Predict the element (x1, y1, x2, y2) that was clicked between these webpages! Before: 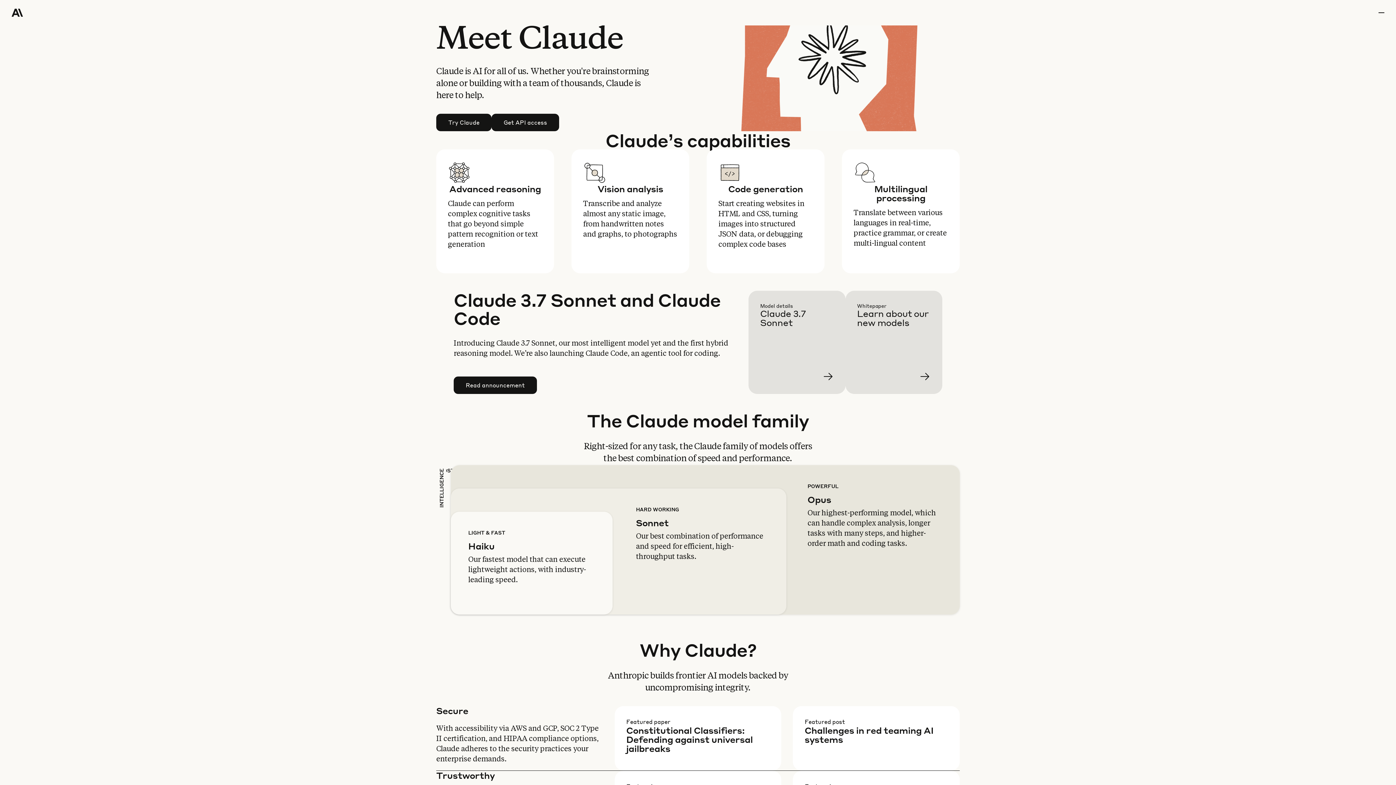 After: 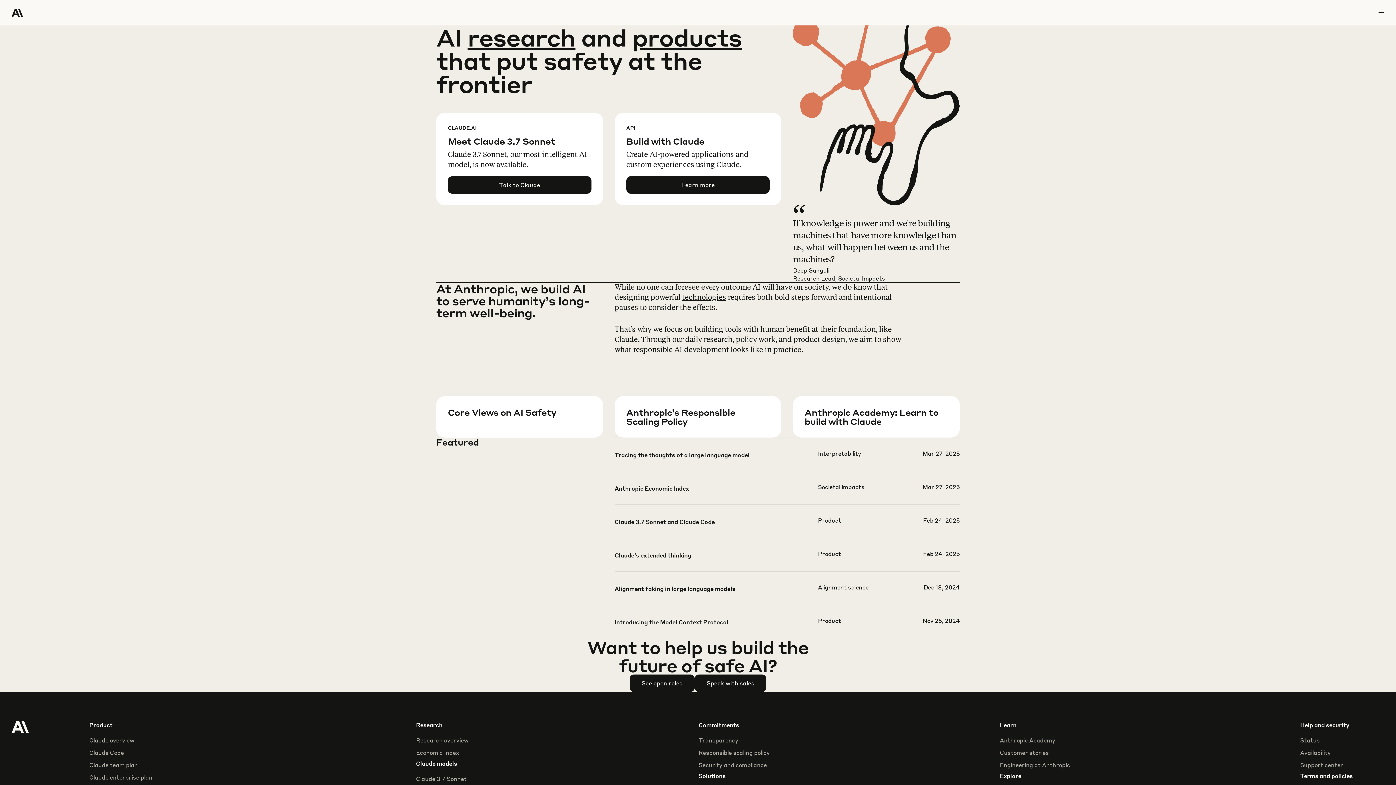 Action: label: Home Page bbox: (11, 0, 64, 25)